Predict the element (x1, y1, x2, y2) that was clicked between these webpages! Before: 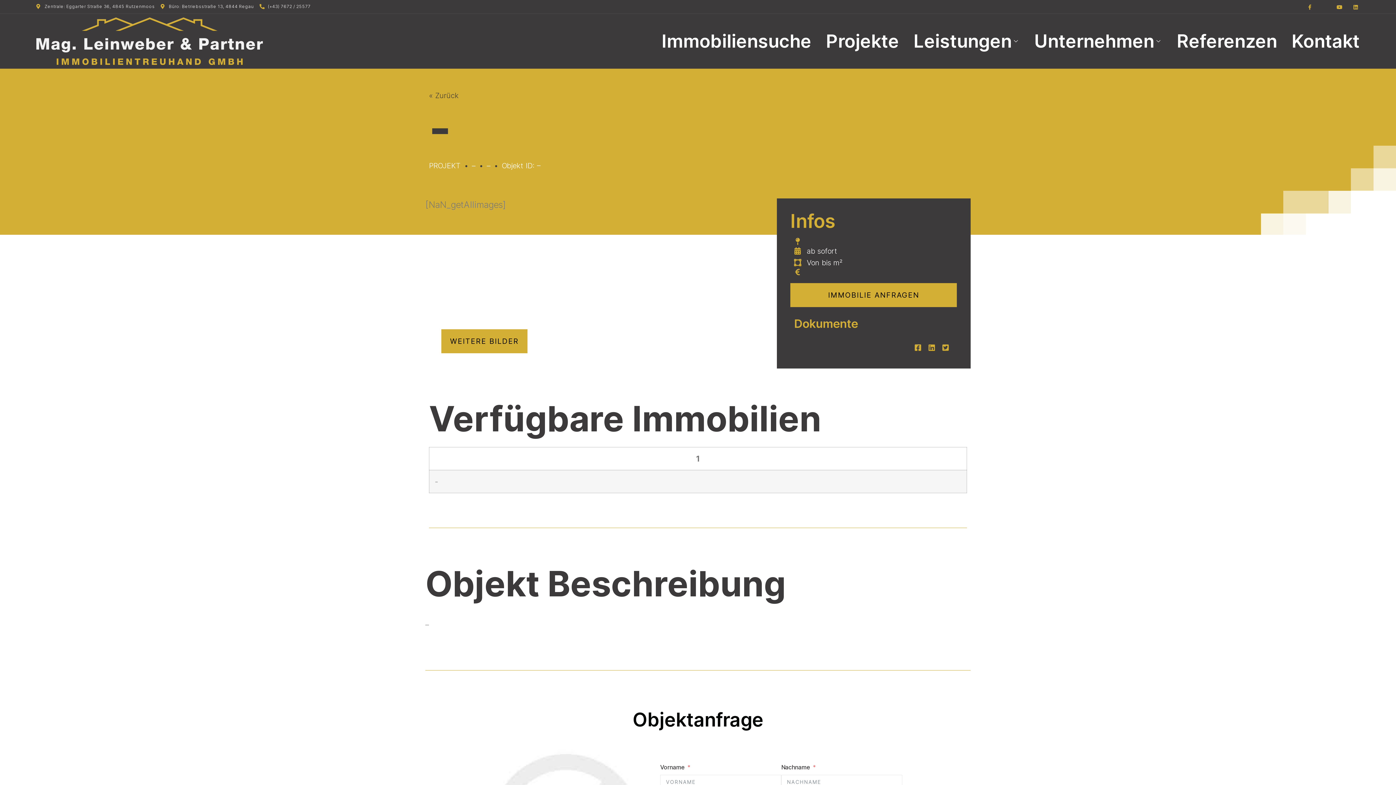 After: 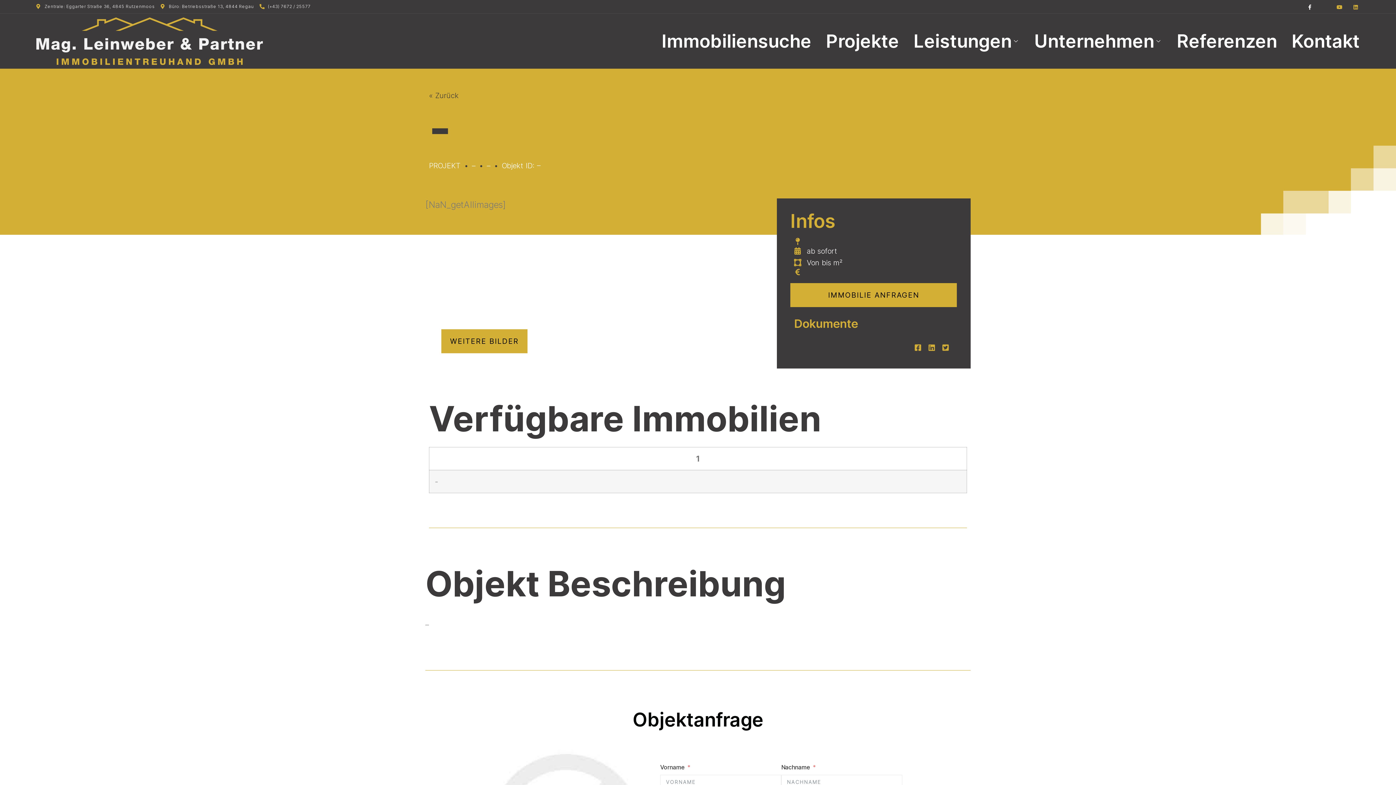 Action: bbox: (1305, 4, 1313, 9)